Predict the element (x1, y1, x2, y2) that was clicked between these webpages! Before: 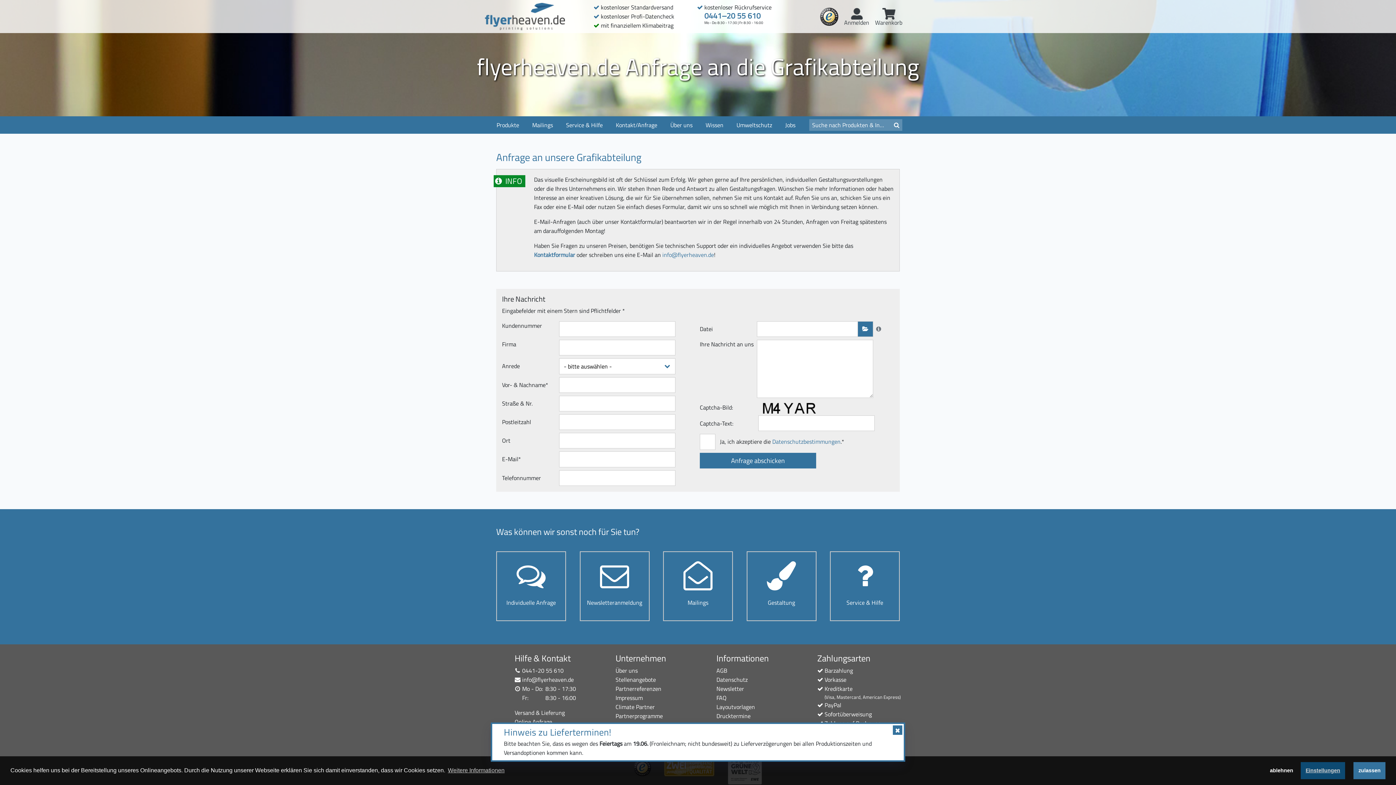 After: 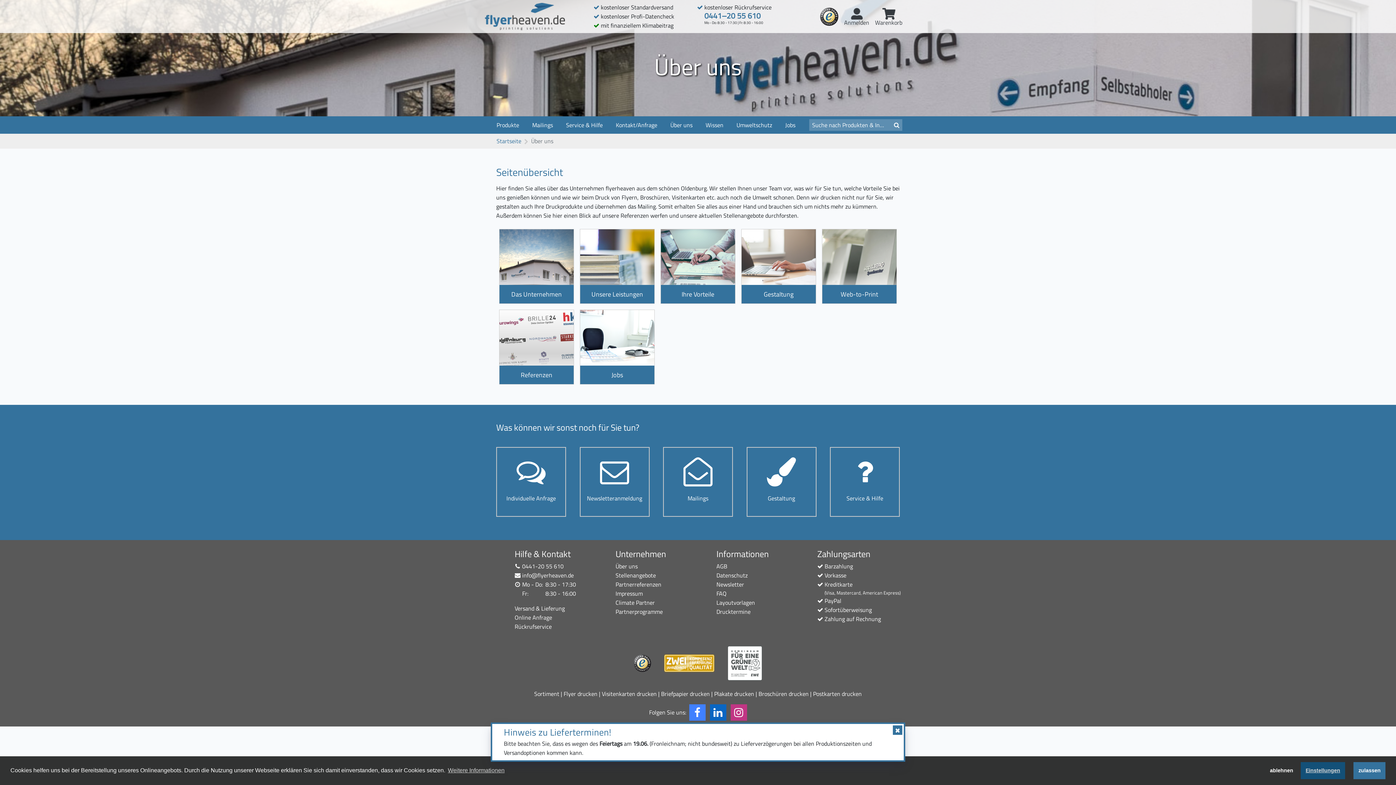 Action: bbox: (615, 666, 637, 675) label: Über uns